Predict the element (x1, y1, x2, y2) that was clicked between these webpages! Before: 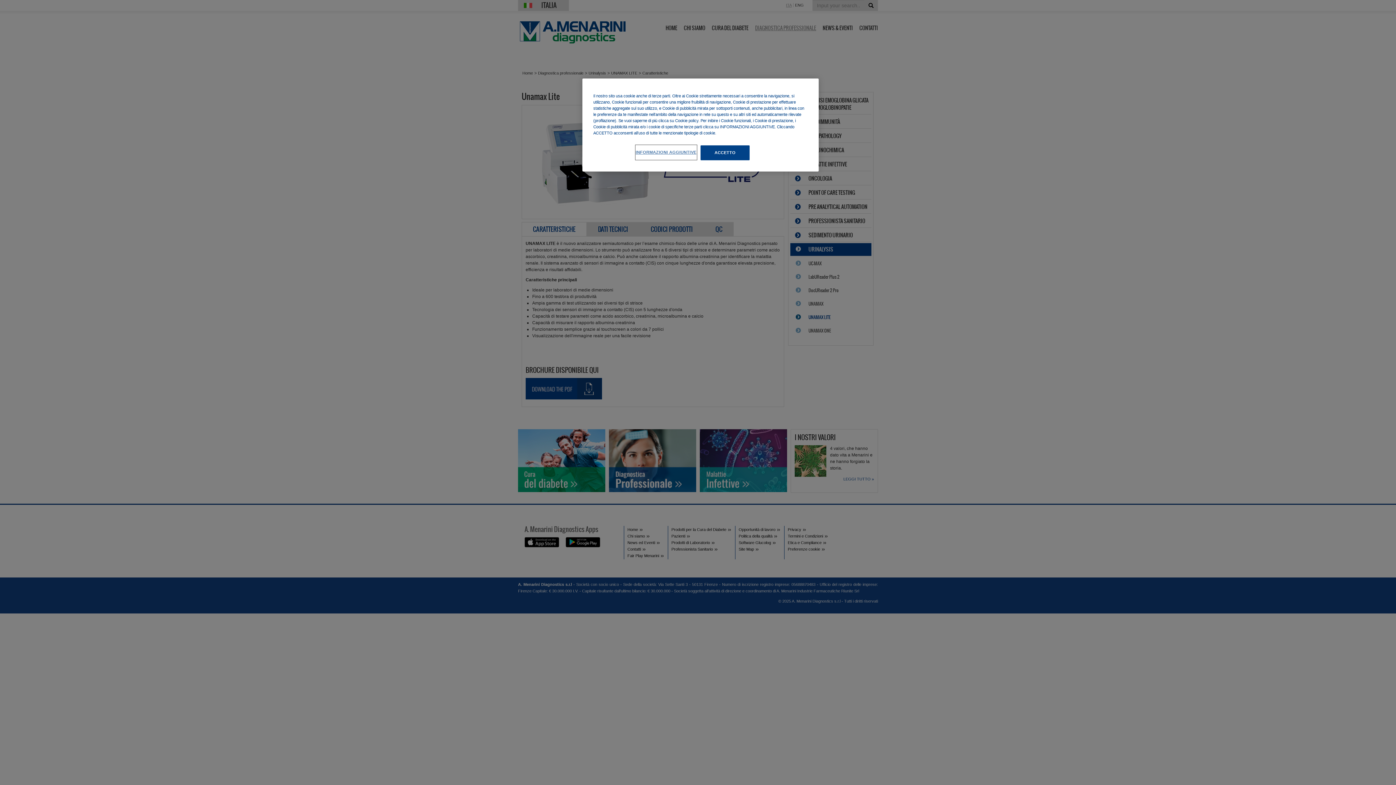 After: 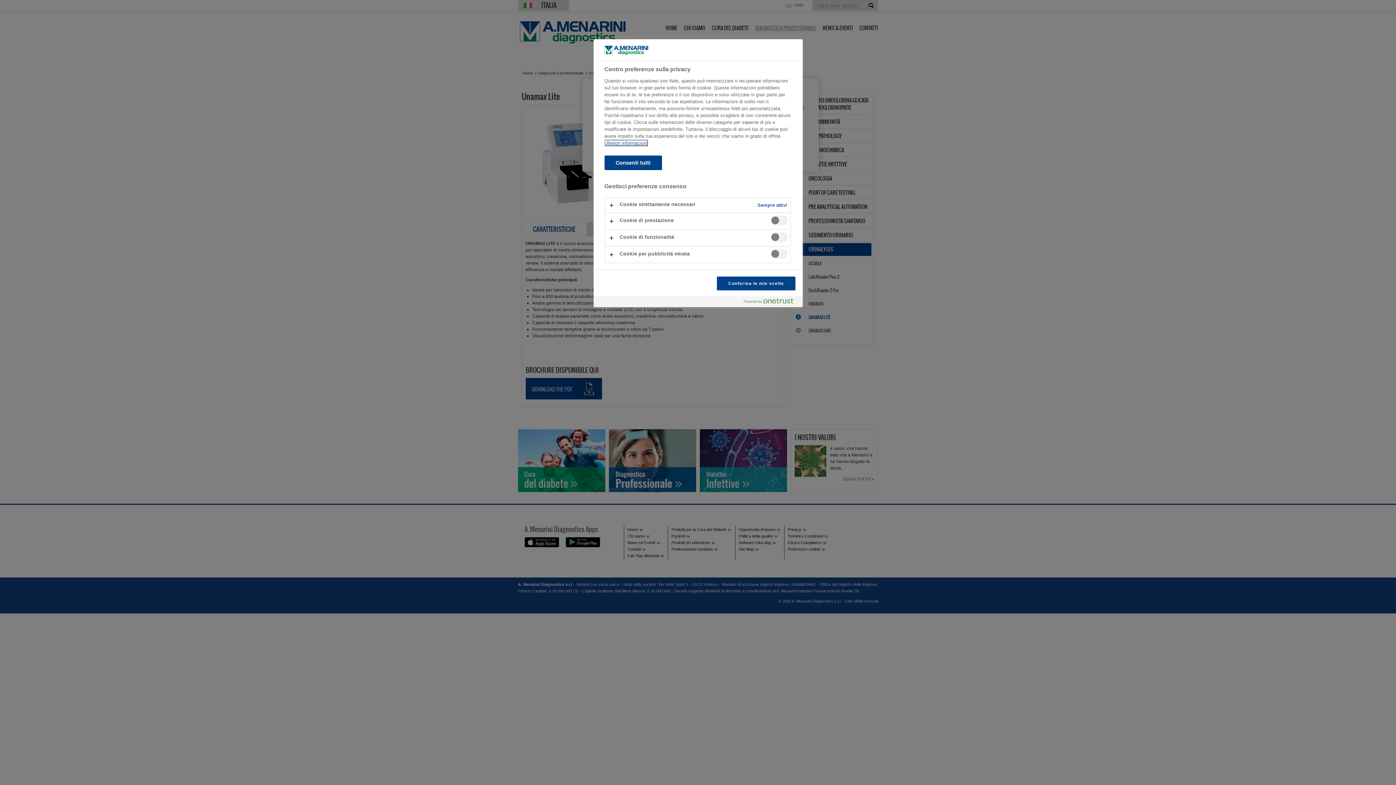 Action: label: INFORMAZIONI AGGIUNTIVE bbox: (635, 145, 696, 159)